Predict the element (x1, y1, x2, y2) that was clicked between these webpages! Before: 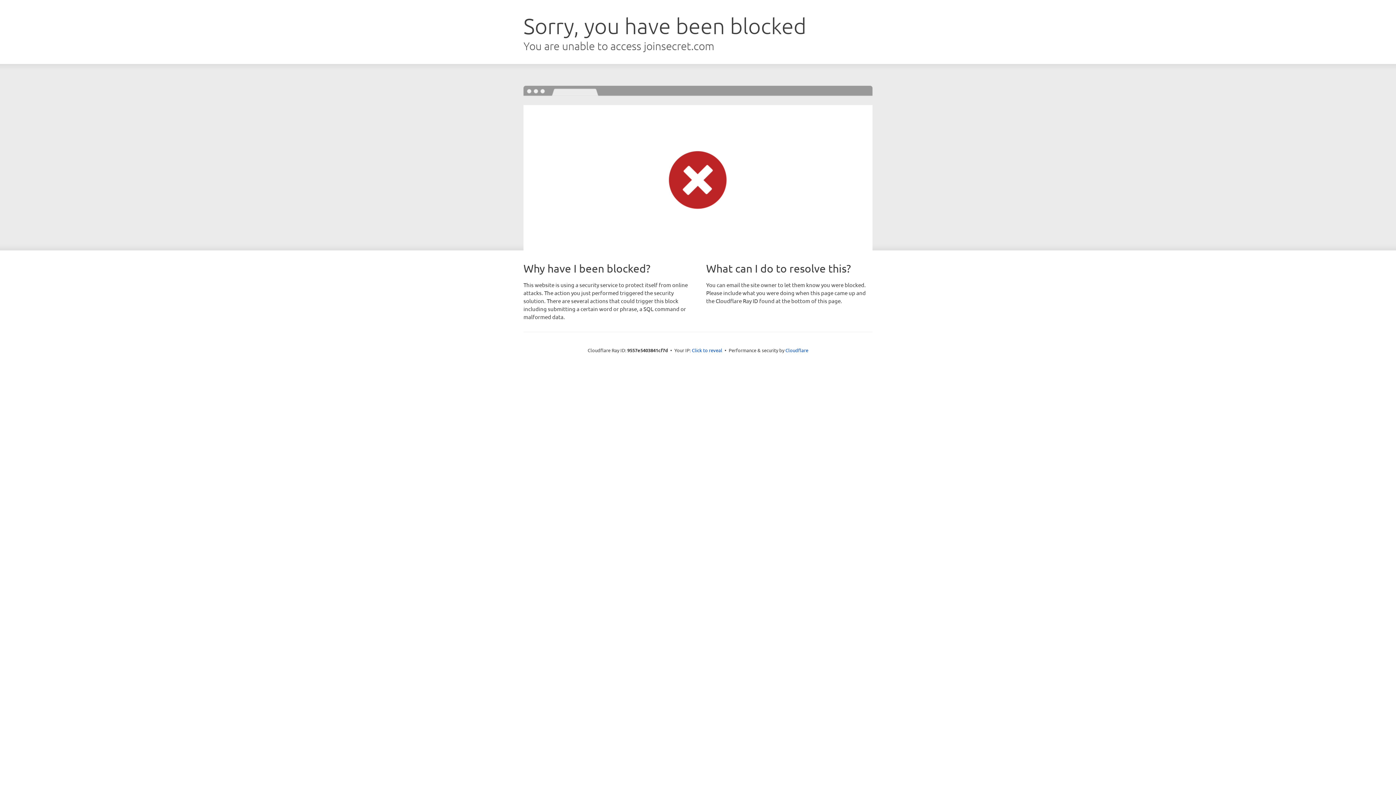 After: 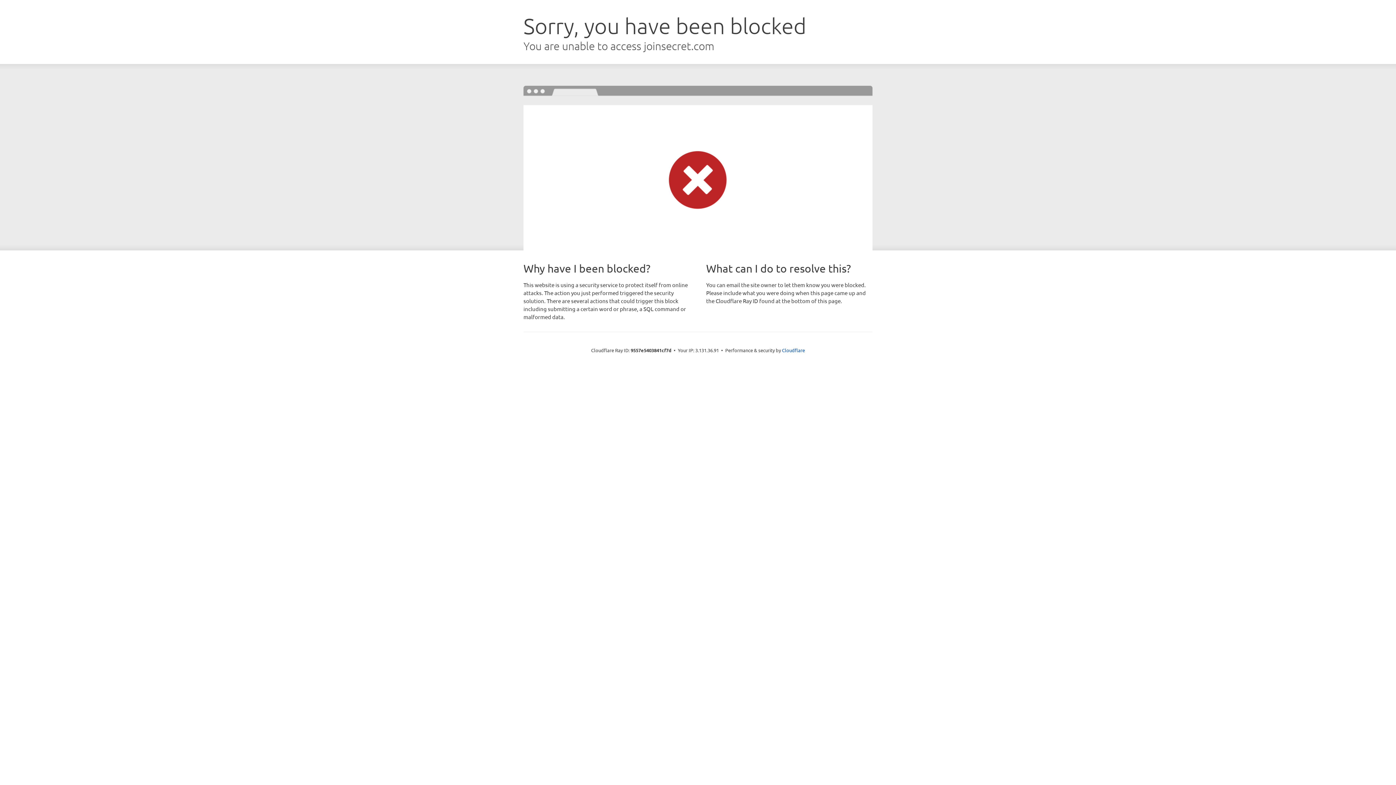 Action: label: Click to reveal bbox: (692, 346, 722, 353)